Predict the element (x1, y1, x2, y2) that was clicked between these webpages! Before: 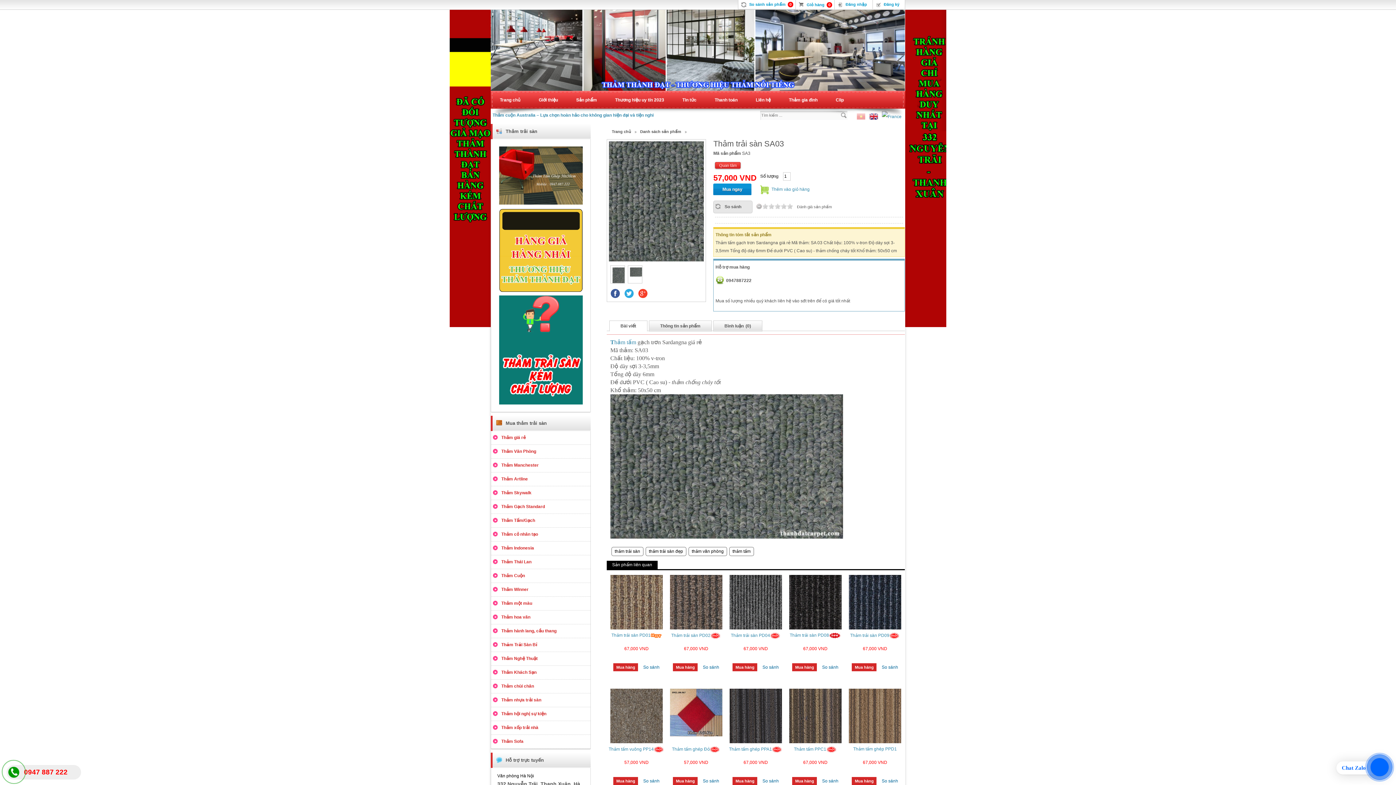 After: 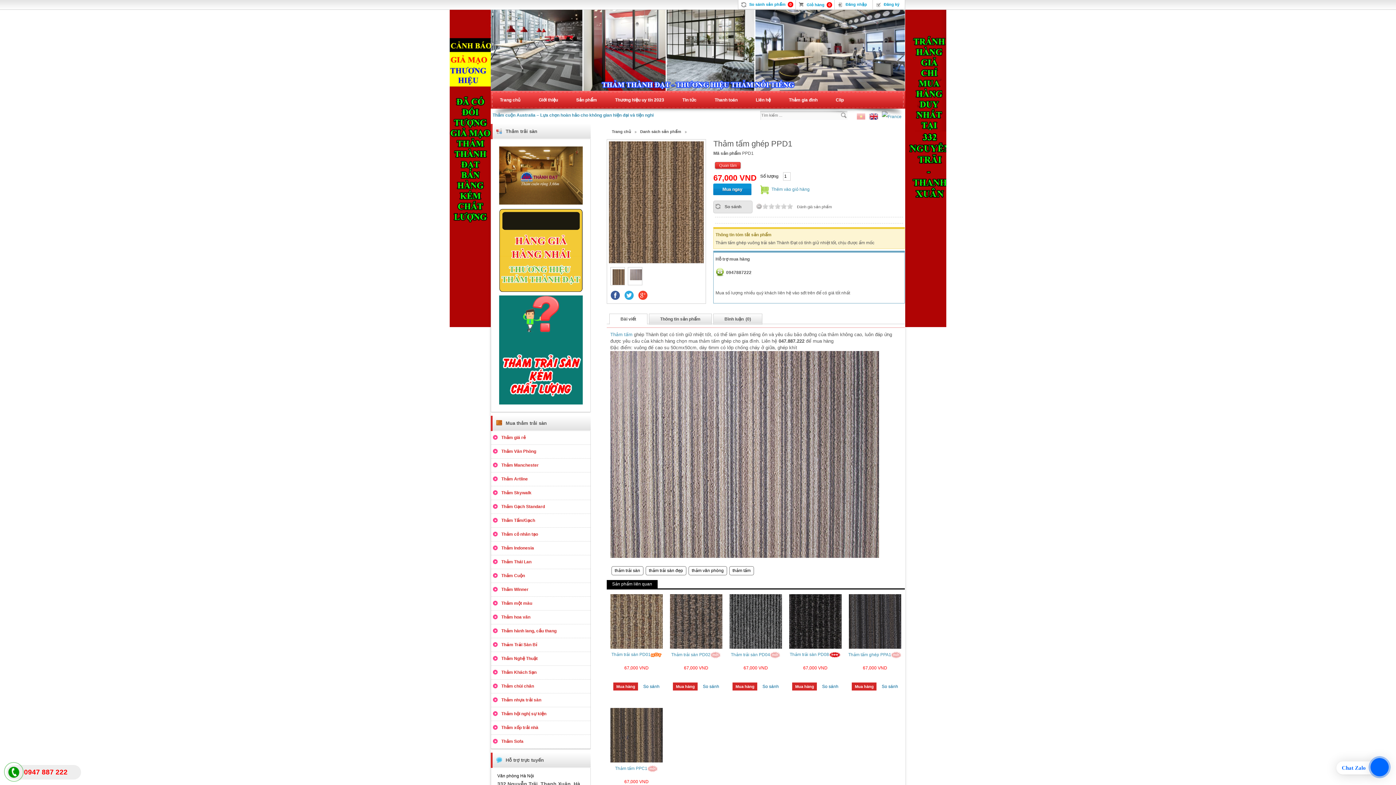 Action: bbox: (849, 719, 901, 724)